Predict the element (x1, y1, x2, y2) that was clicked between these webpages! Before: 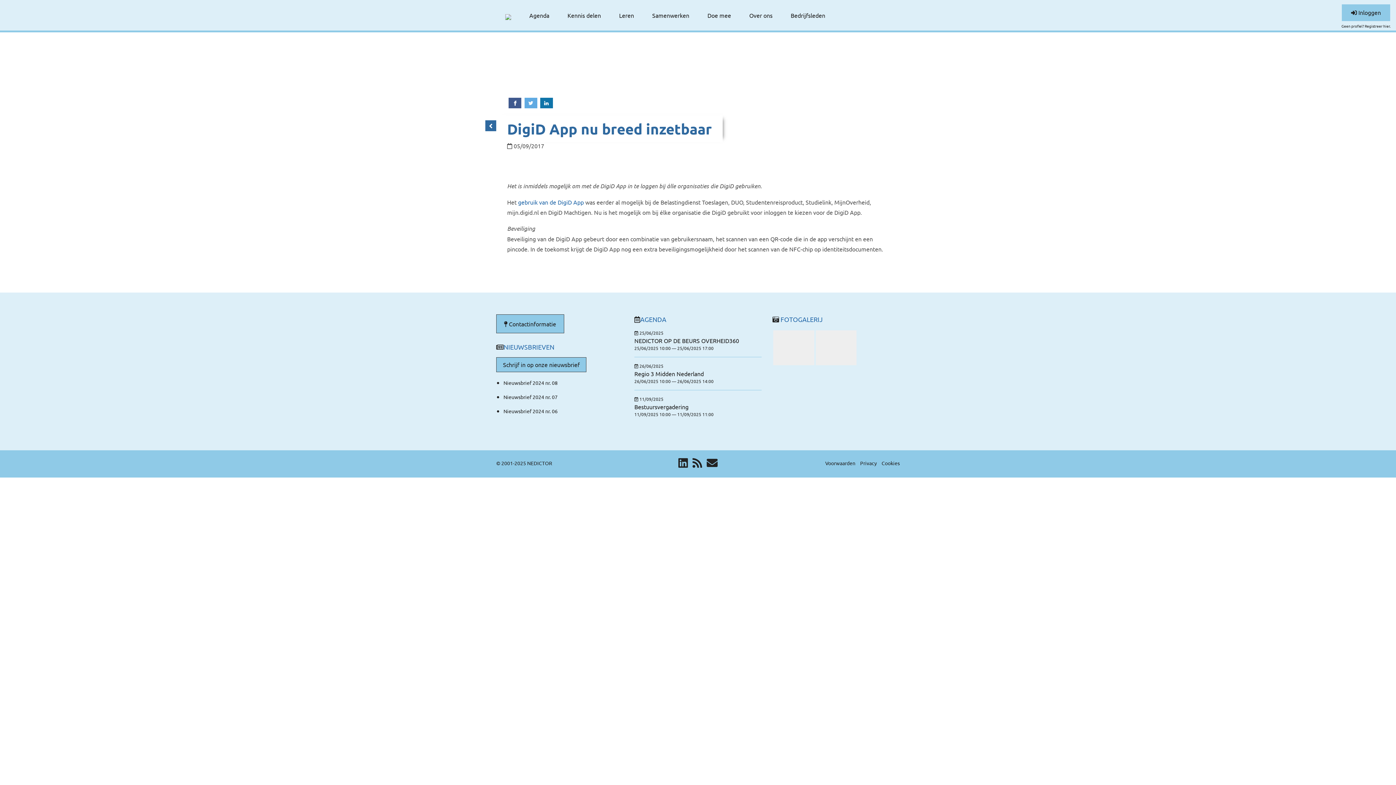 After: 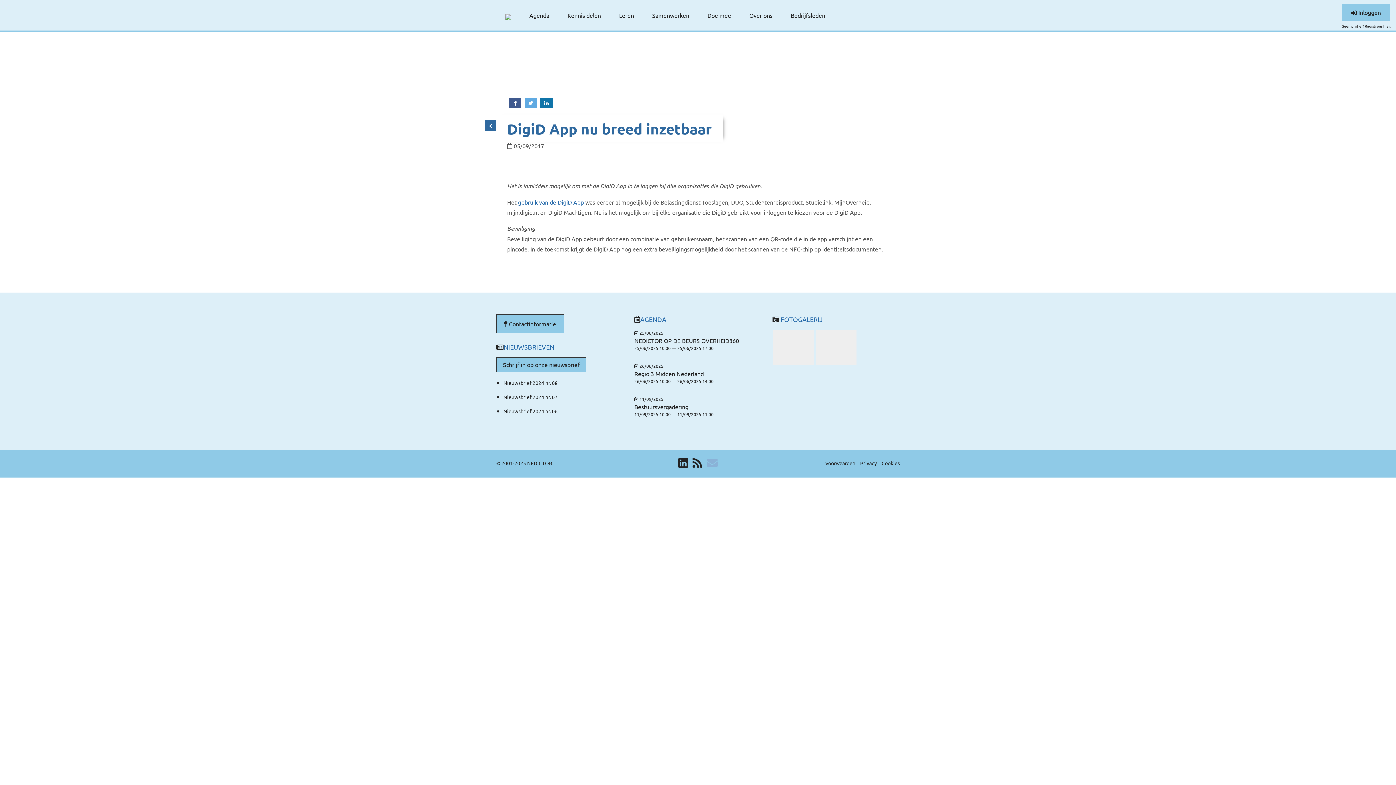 Action: bbox: (706, 457, 717, 468)